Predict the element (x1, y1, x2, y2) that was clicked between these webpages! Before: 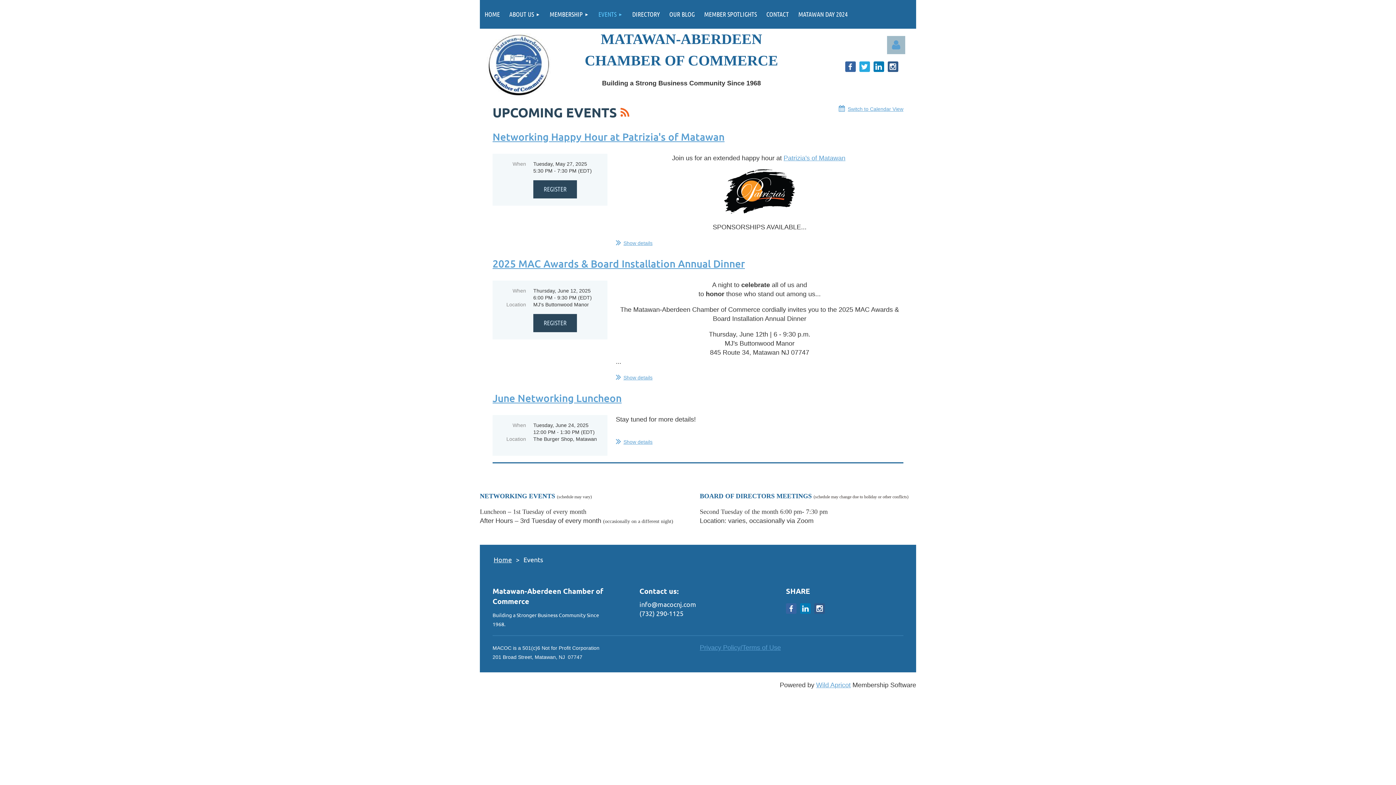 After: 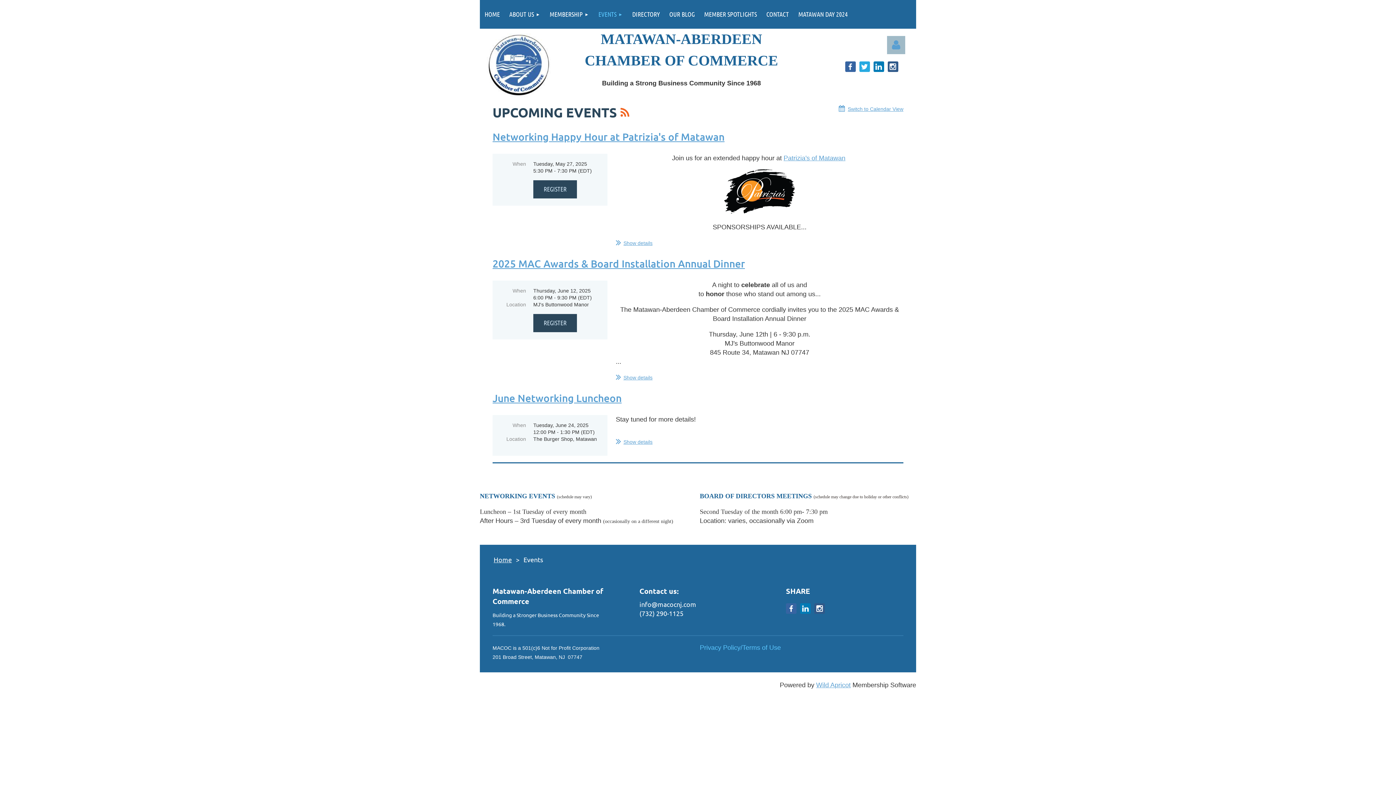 Action: bbox: (700, 644, 781, 651) label: Privacy Policy/Terms of Use